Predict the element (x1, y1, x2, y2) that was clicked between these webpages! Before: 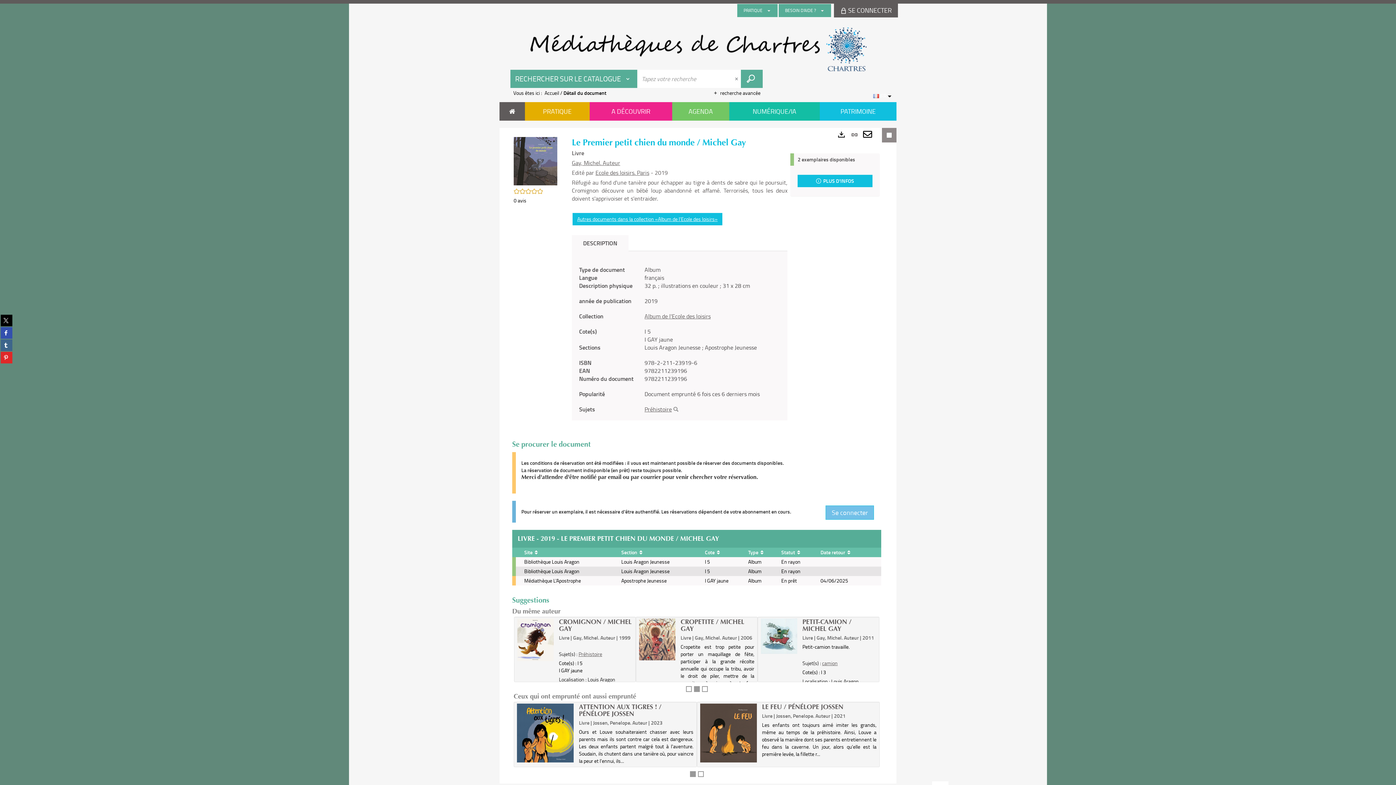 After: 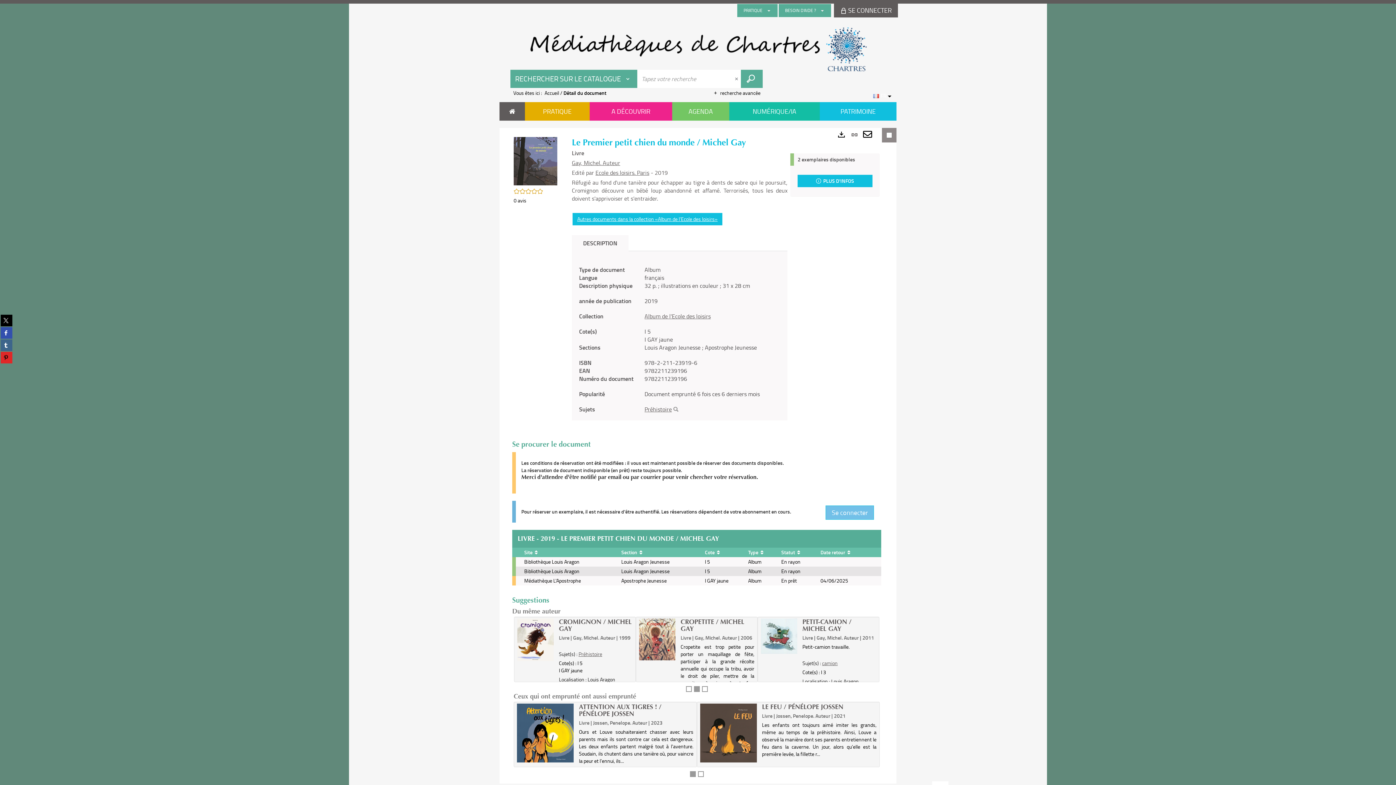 Action: bbox: (0, 352, 12, 363) label: Partager sur pinterest (Nouvelle fenêtre)